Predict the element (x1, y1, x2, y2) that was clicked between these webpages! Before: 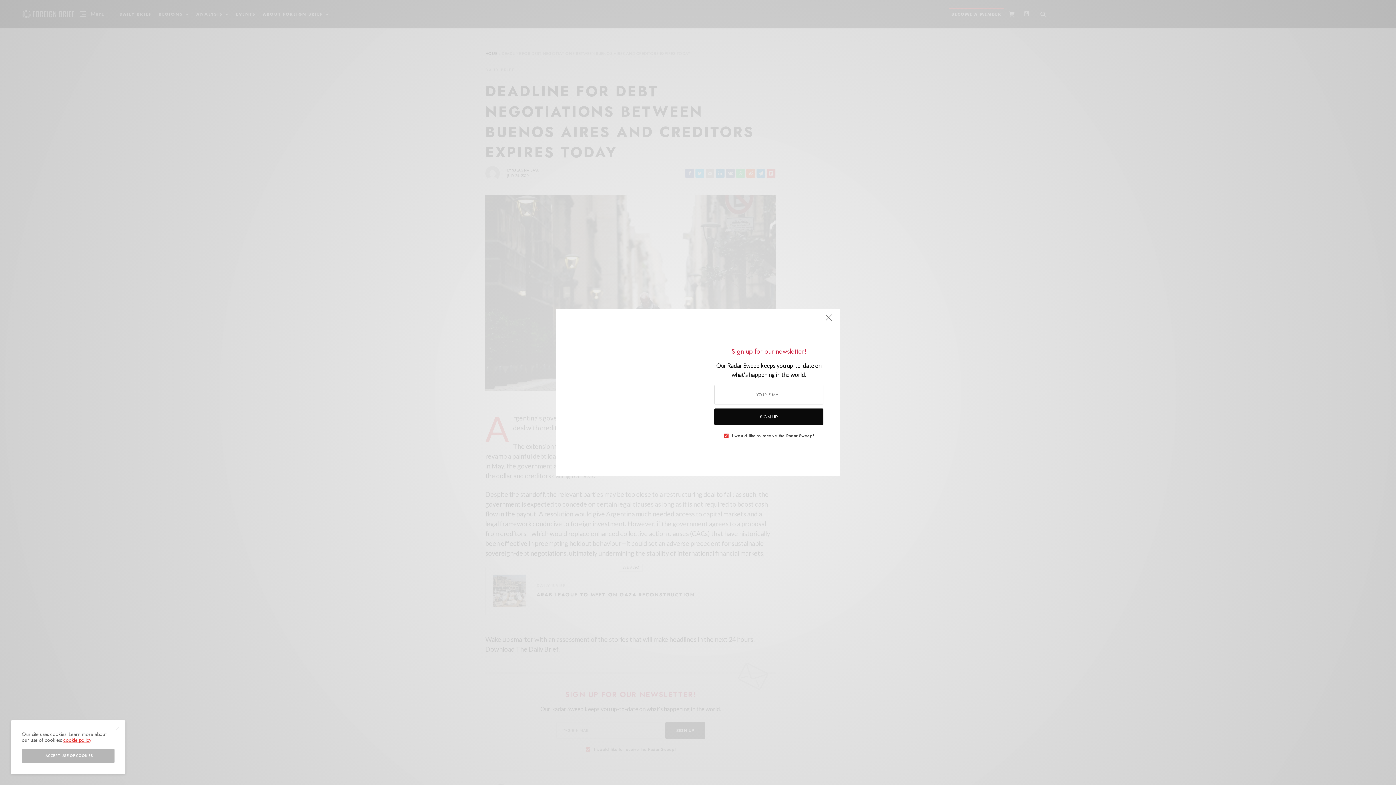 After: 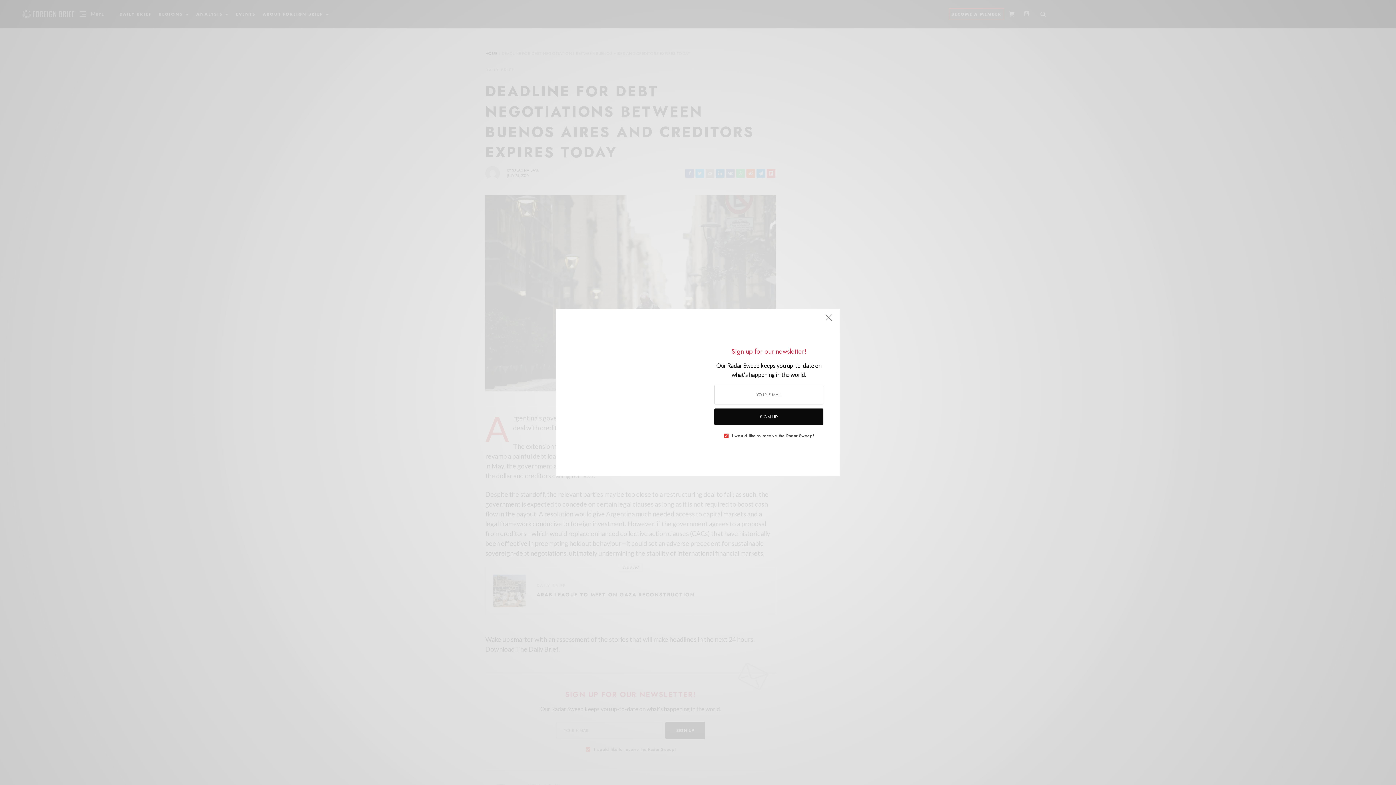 Action: bbox: (21, 749, 114, 763) label: I ACCEPT USE OF COOKIES